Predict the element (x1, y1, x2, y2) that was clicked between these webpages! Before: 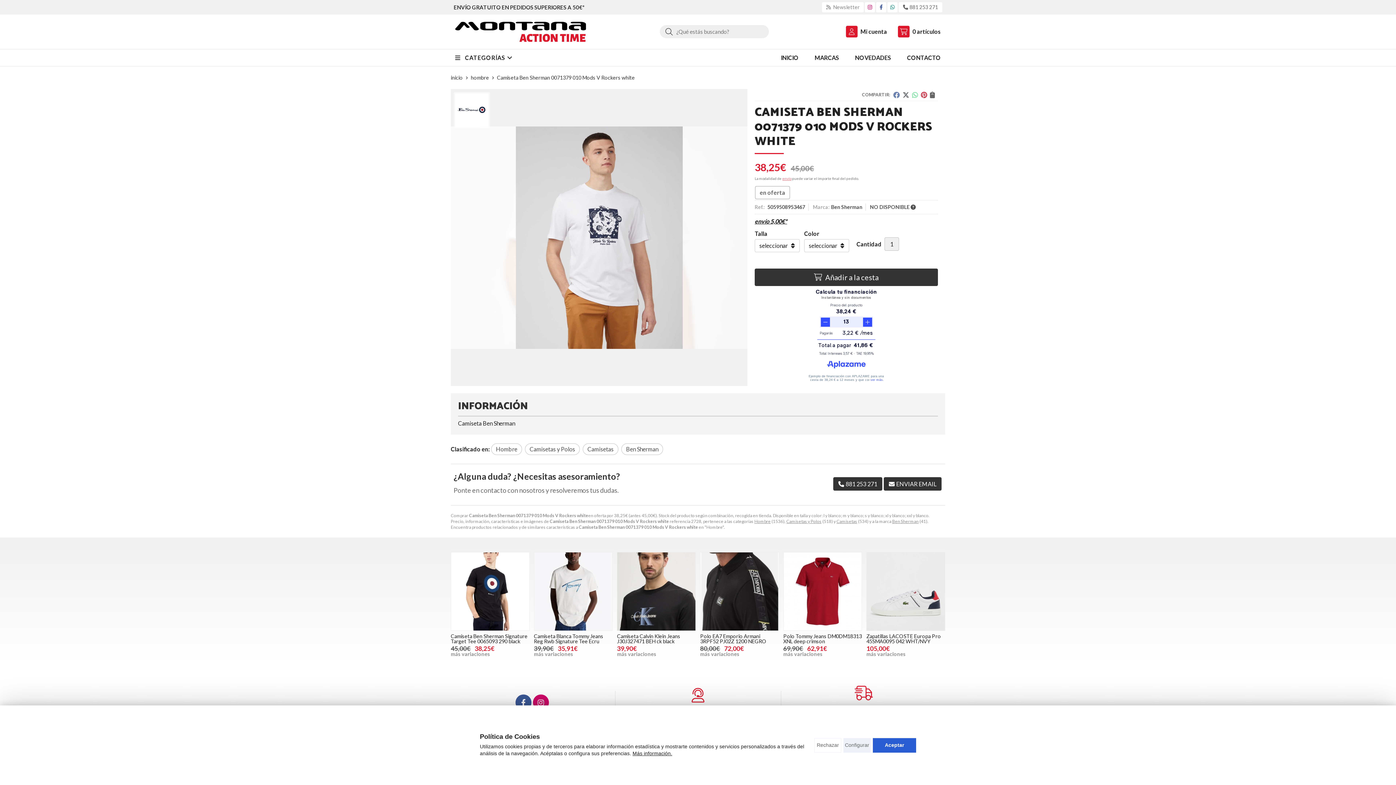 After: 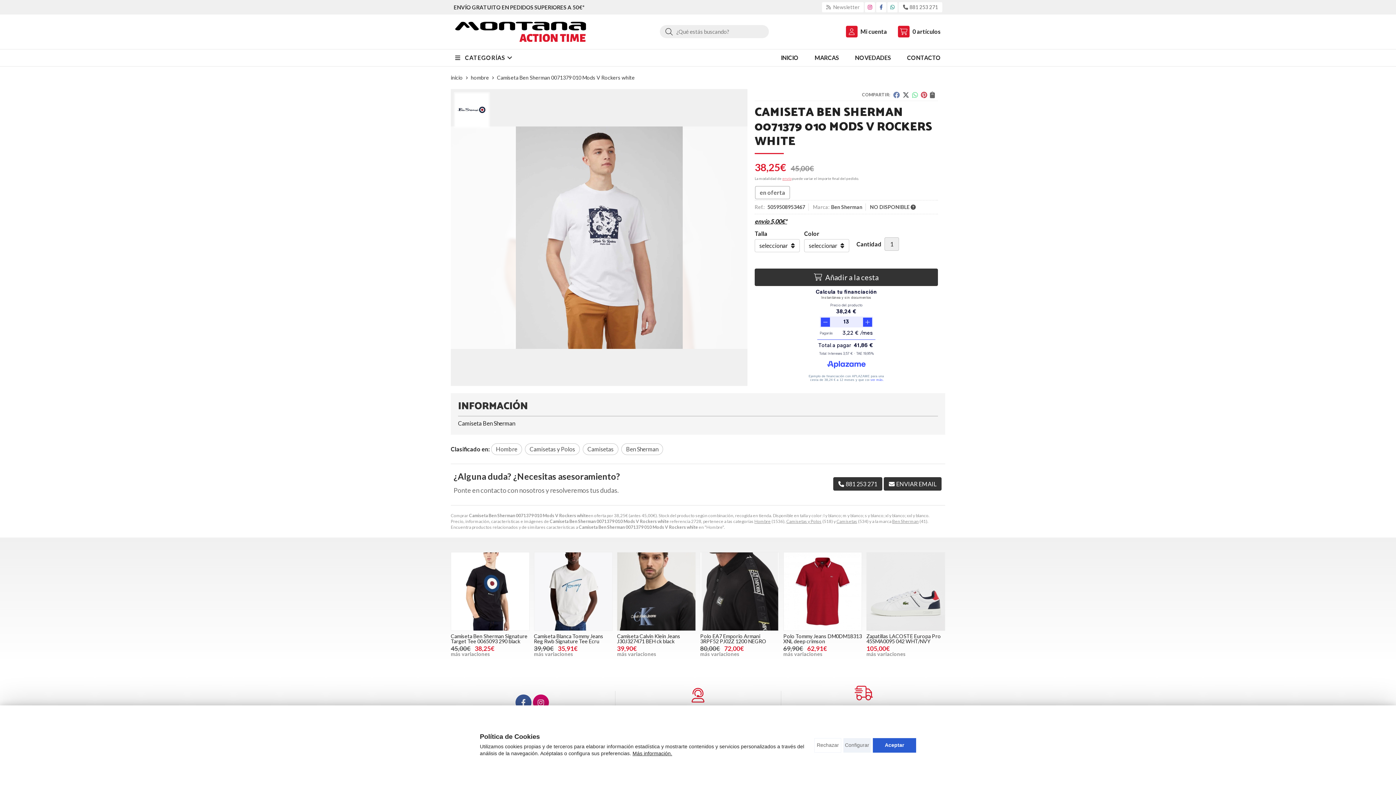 Action: bbox: (826, 4, 859, 10) label:  Newsletter